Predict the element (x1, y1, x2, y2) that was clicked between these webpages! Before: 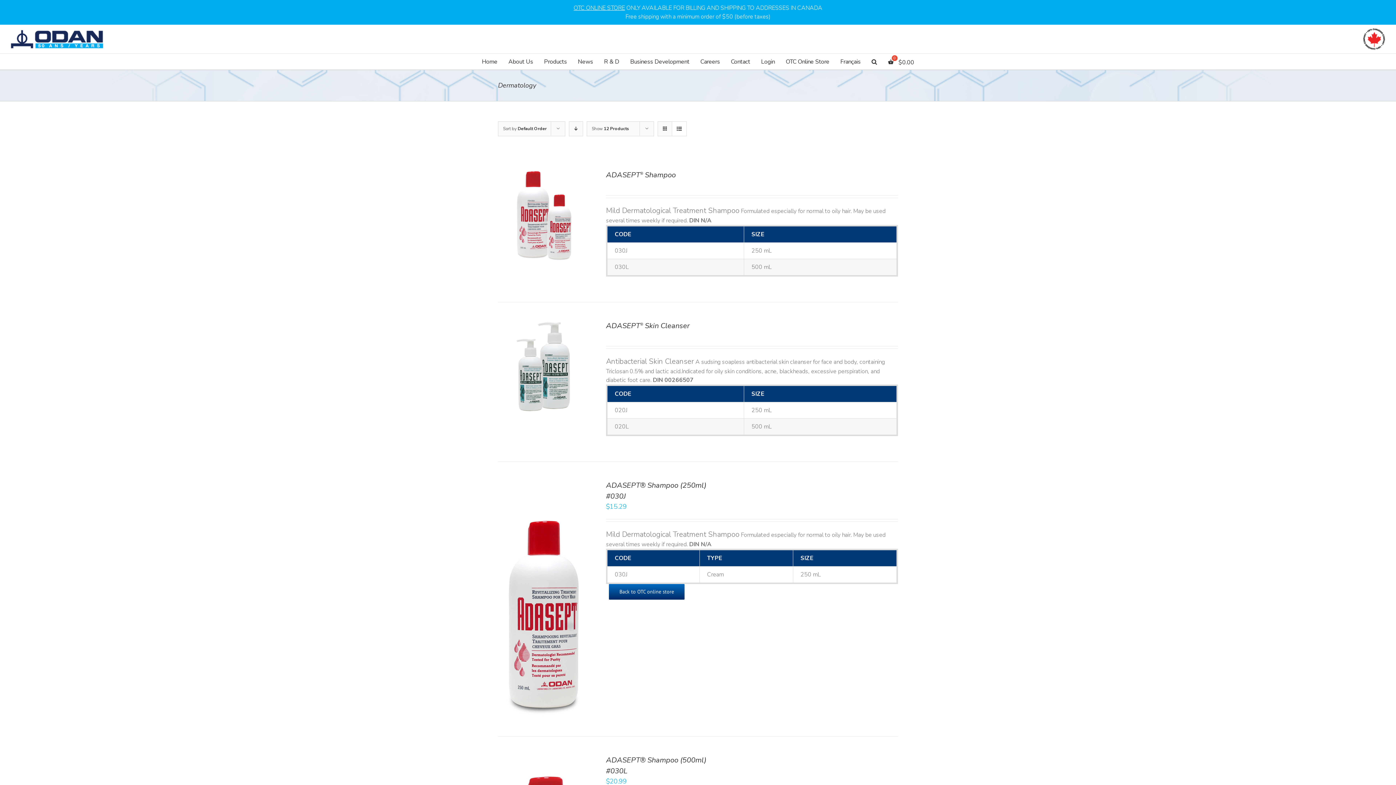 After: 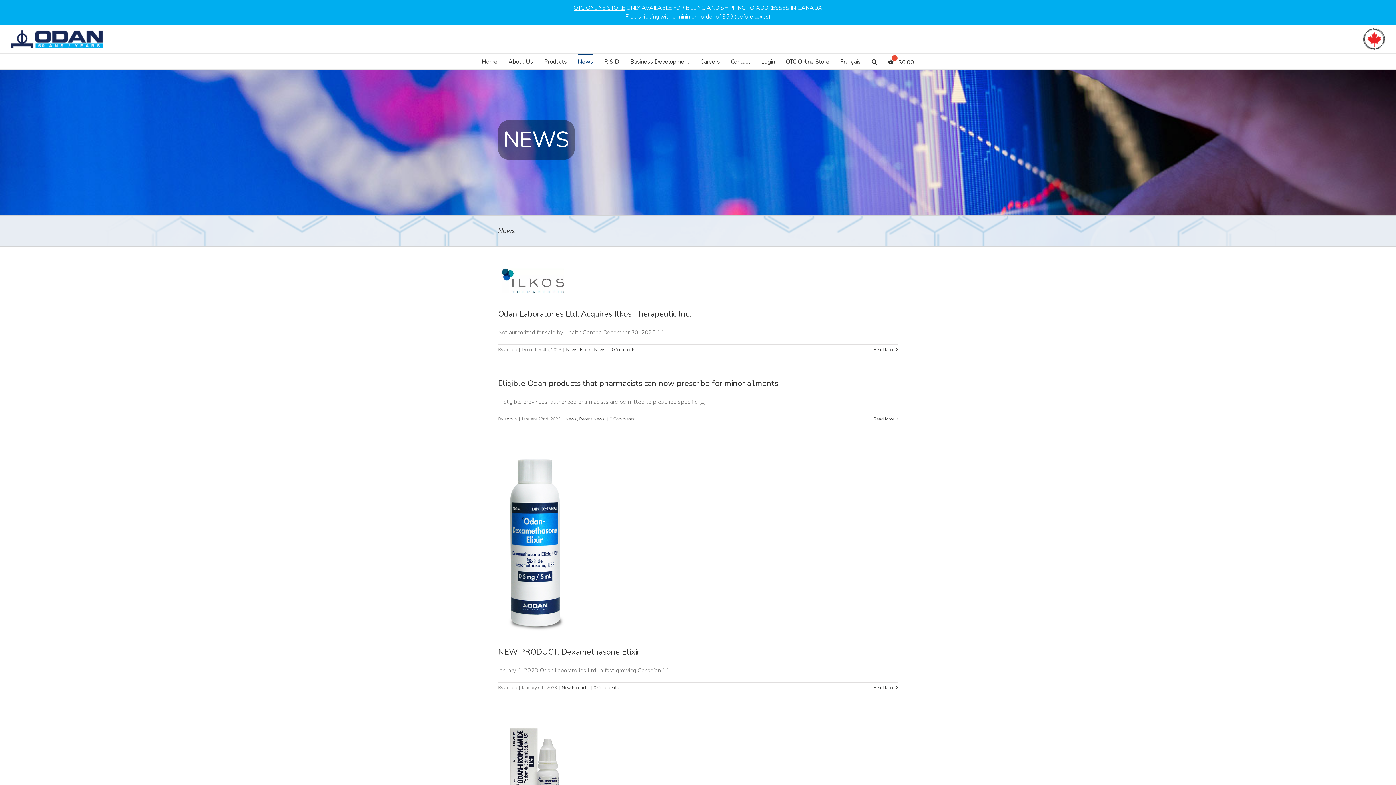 Action: label: News bbox: (578, 53, 593, 68)